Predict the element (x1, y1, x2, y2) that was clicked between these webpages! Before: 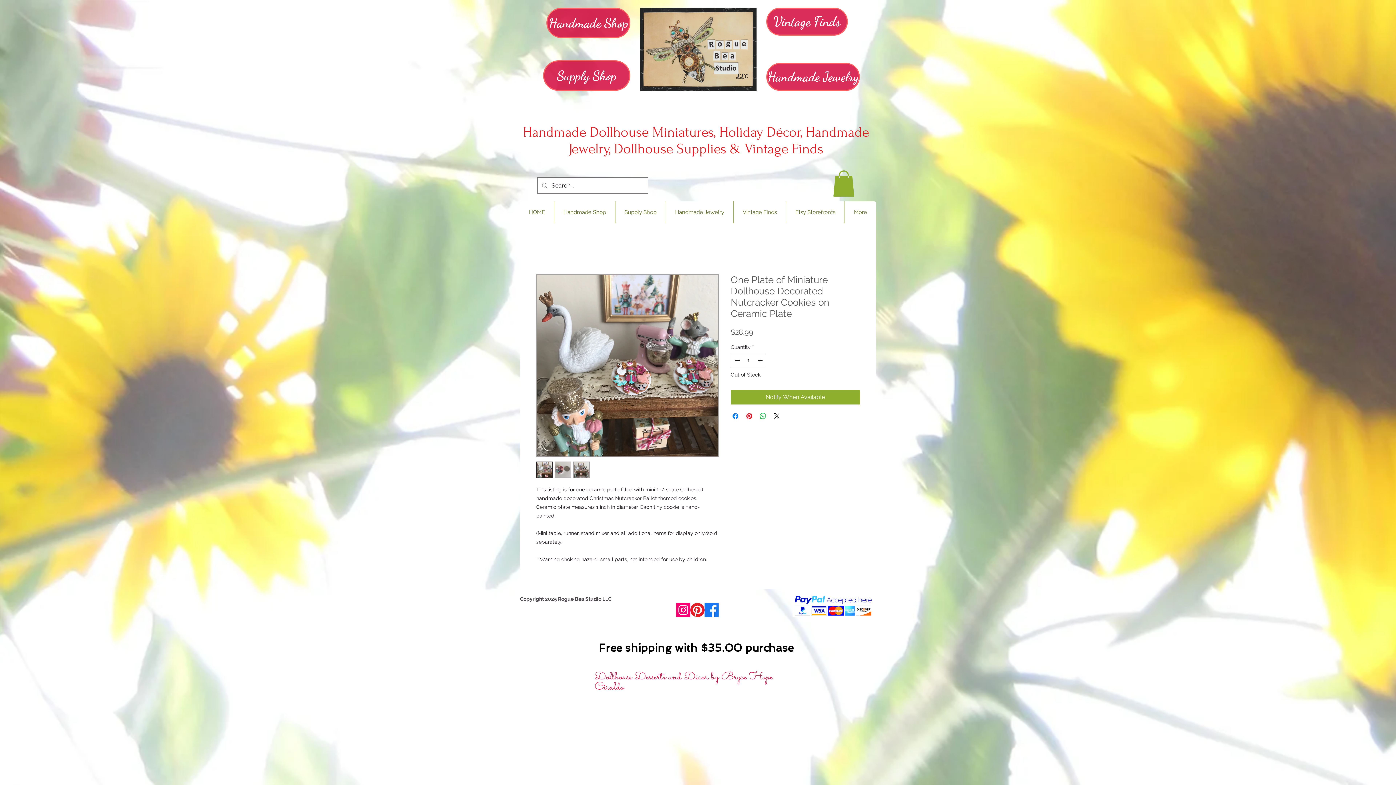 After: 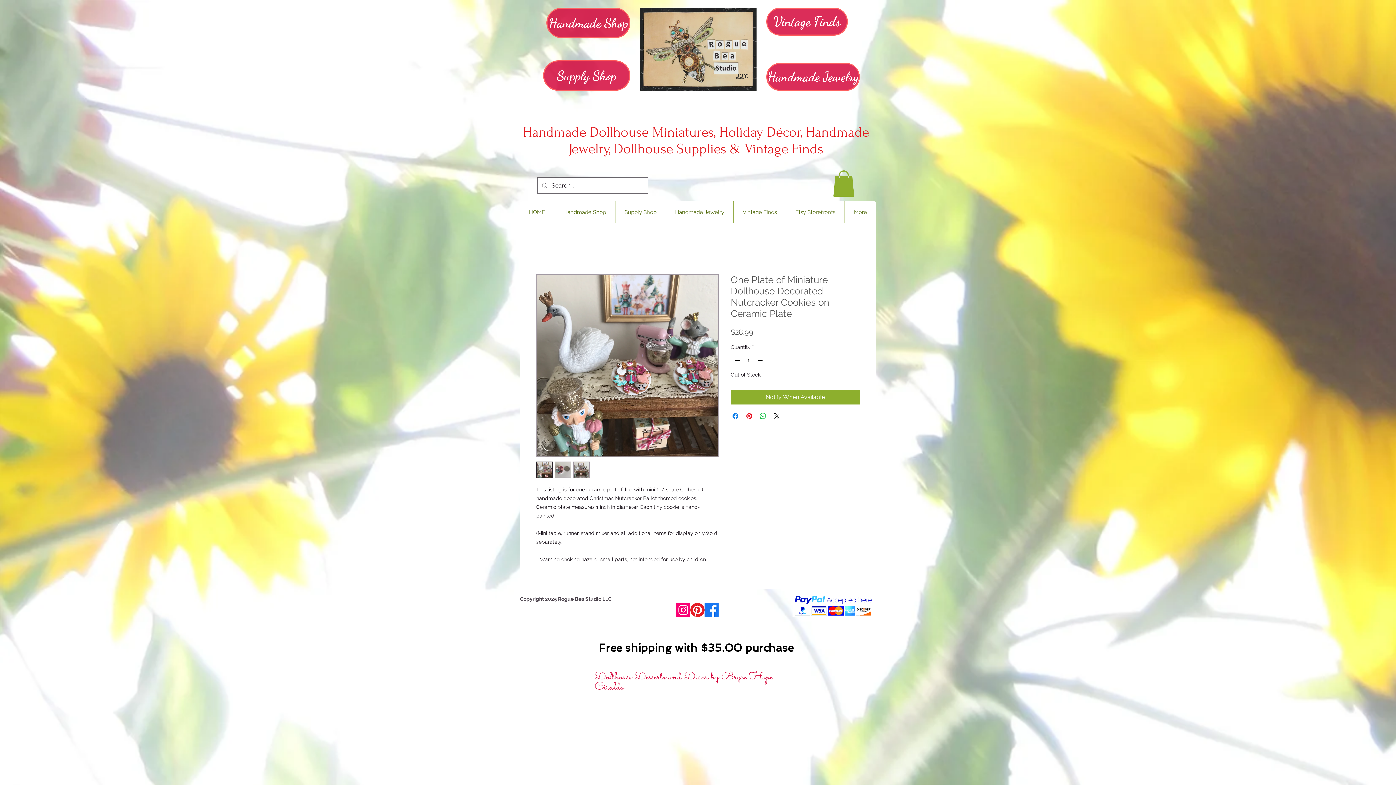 Action: label: Facebook     bbox: (704, 603, 718, 617)